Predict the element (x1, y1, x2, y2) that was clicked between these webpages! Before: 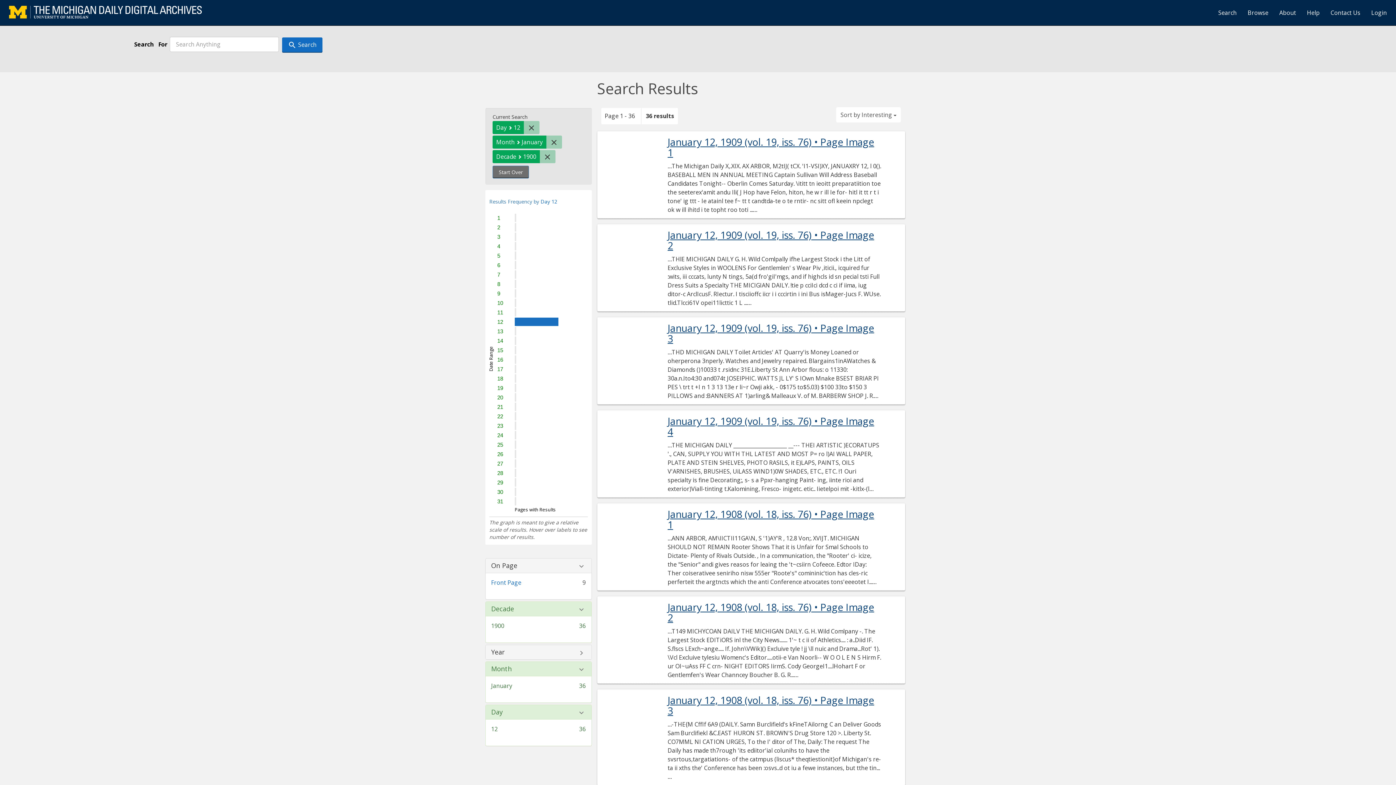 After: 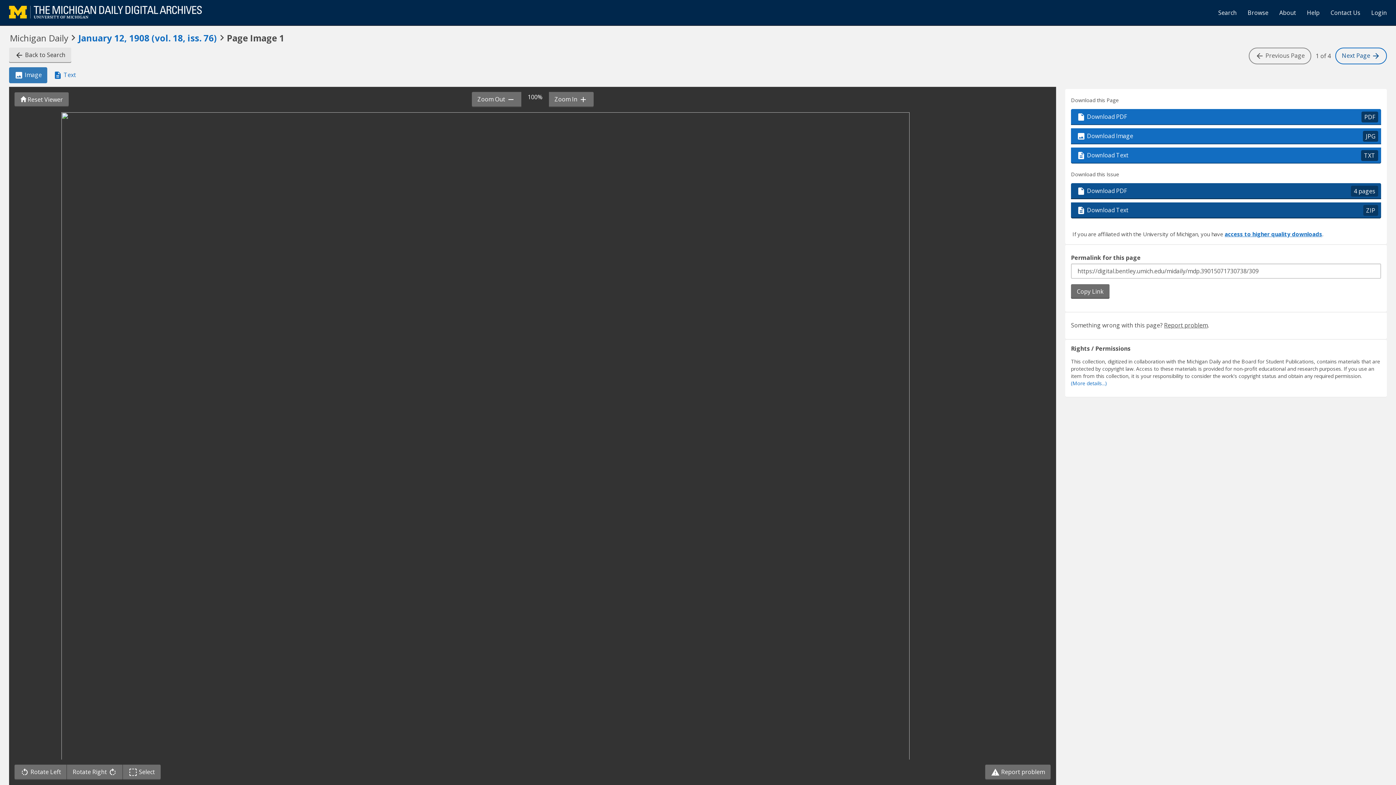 Action: label: January 12, 1908 (vol. 18, iss. 76) • Page Image 1 bbox: (667, 509, 881, 530)